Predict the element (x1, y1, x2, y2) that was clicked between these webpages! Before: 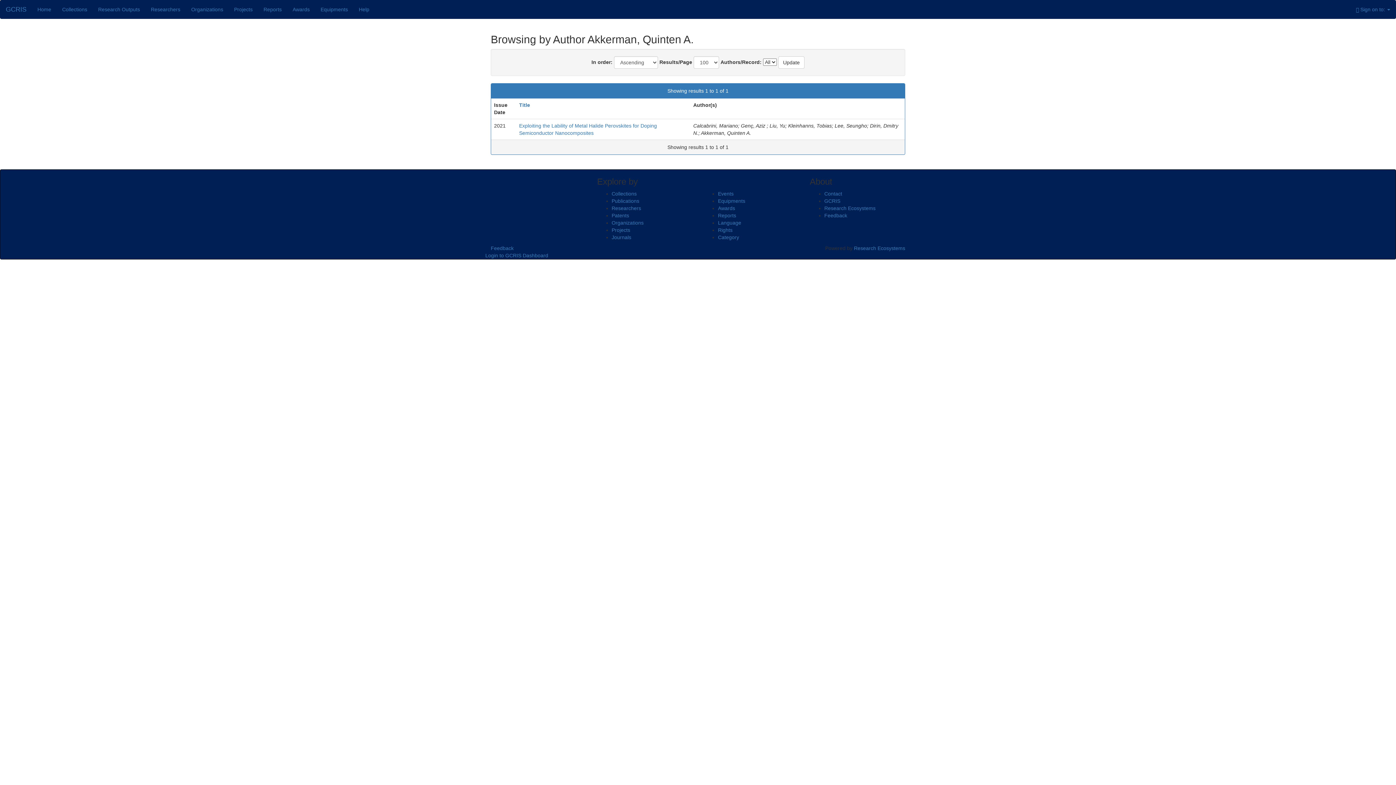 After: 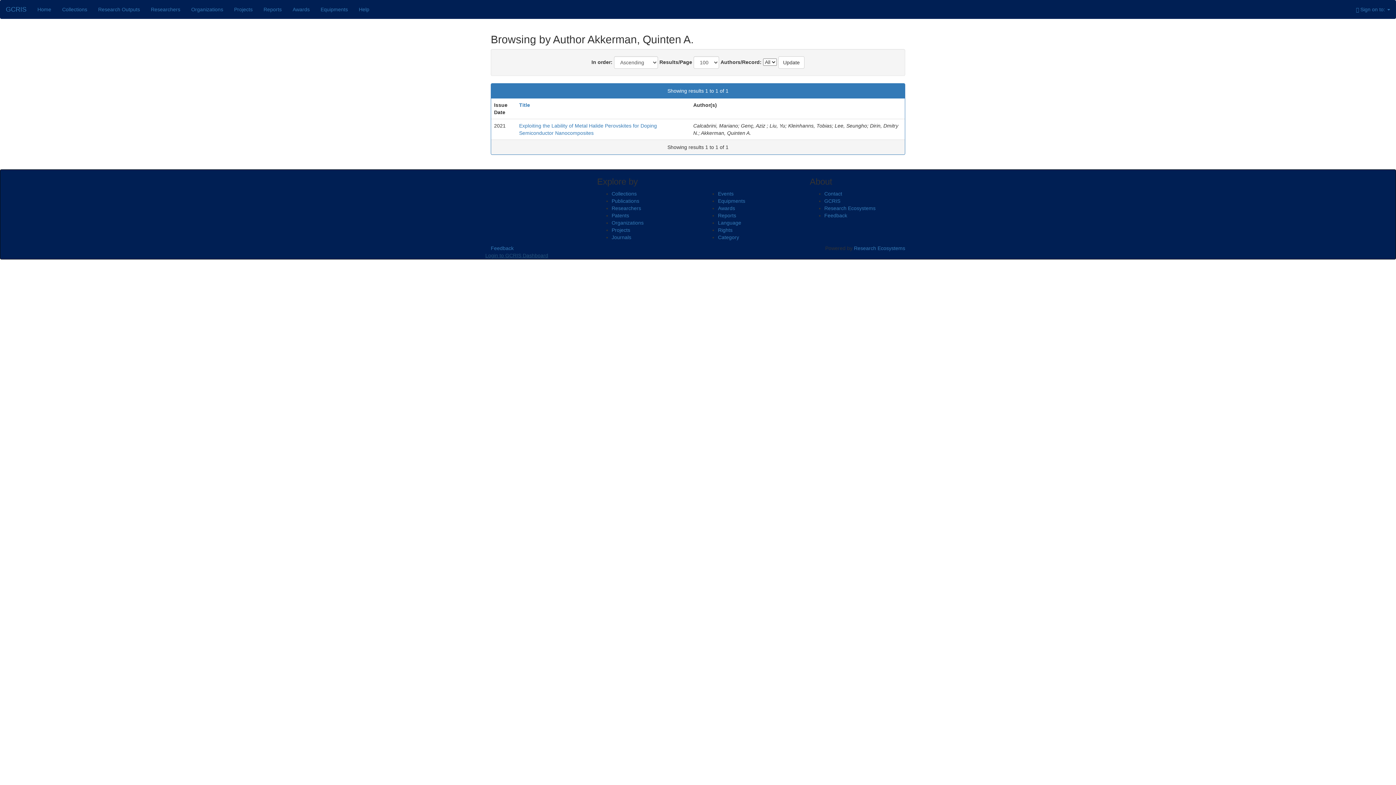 Action: bbox: (485, 252, 548, 258) label: Login to GCRIS Dashboard